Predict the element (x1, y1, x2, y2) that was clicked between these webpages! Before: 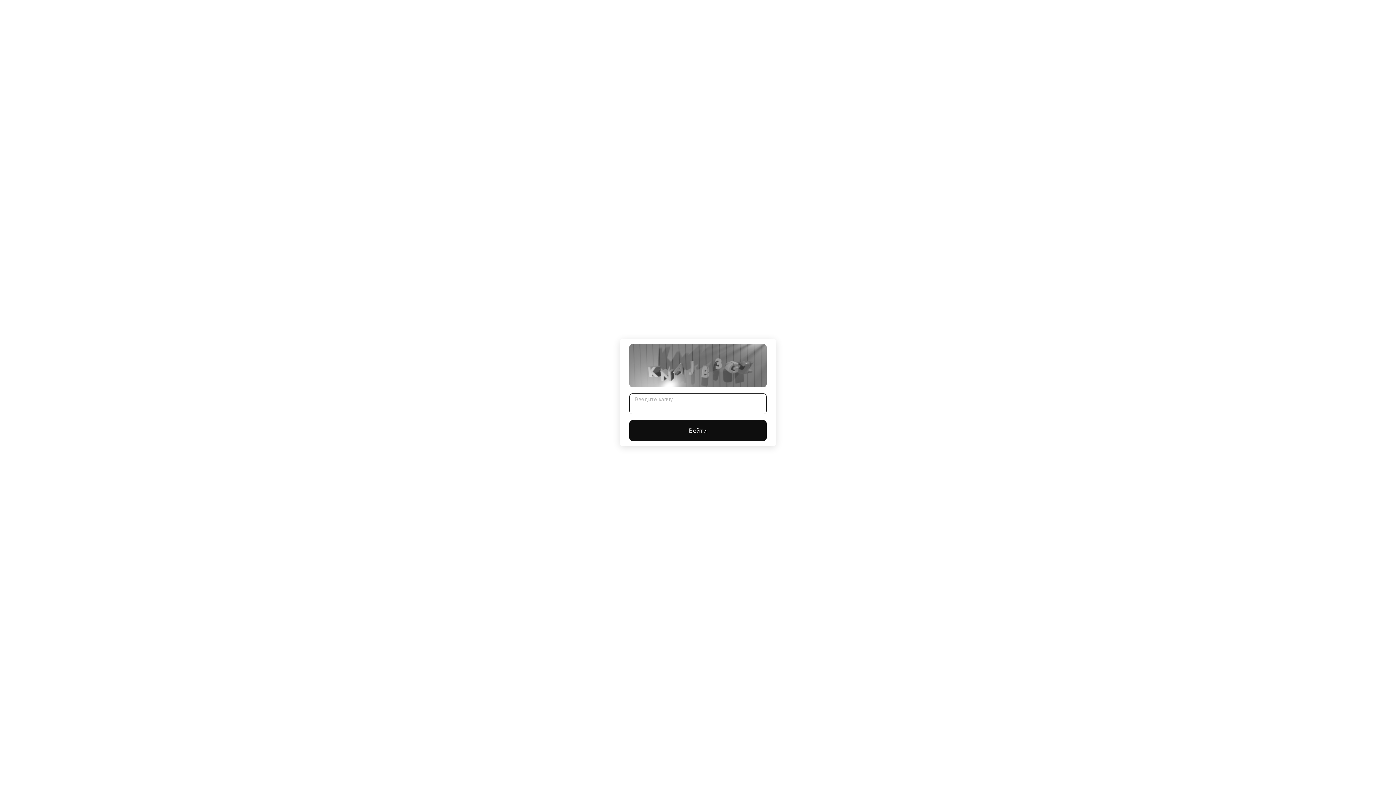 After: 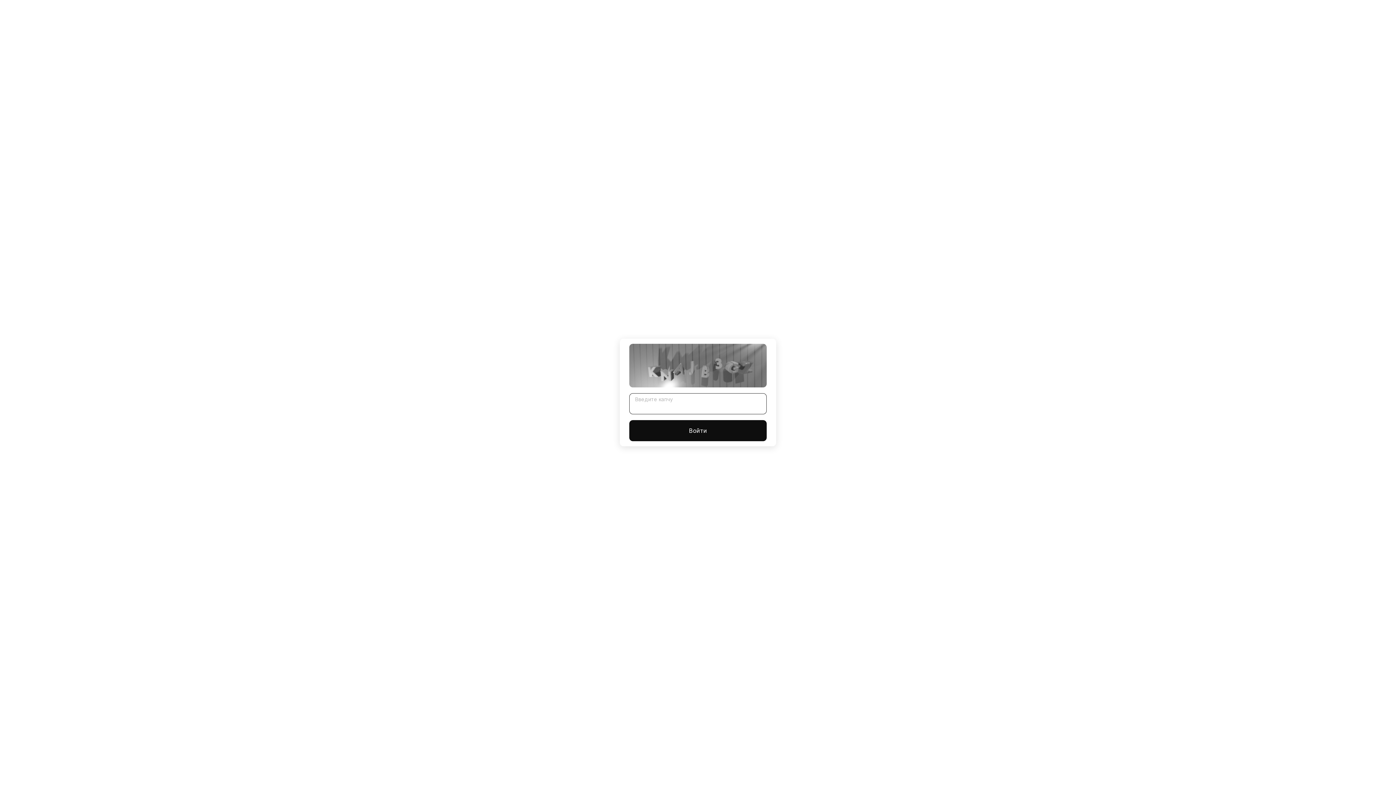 Action: bbox: (629, 420, 766, 441) label: Войти